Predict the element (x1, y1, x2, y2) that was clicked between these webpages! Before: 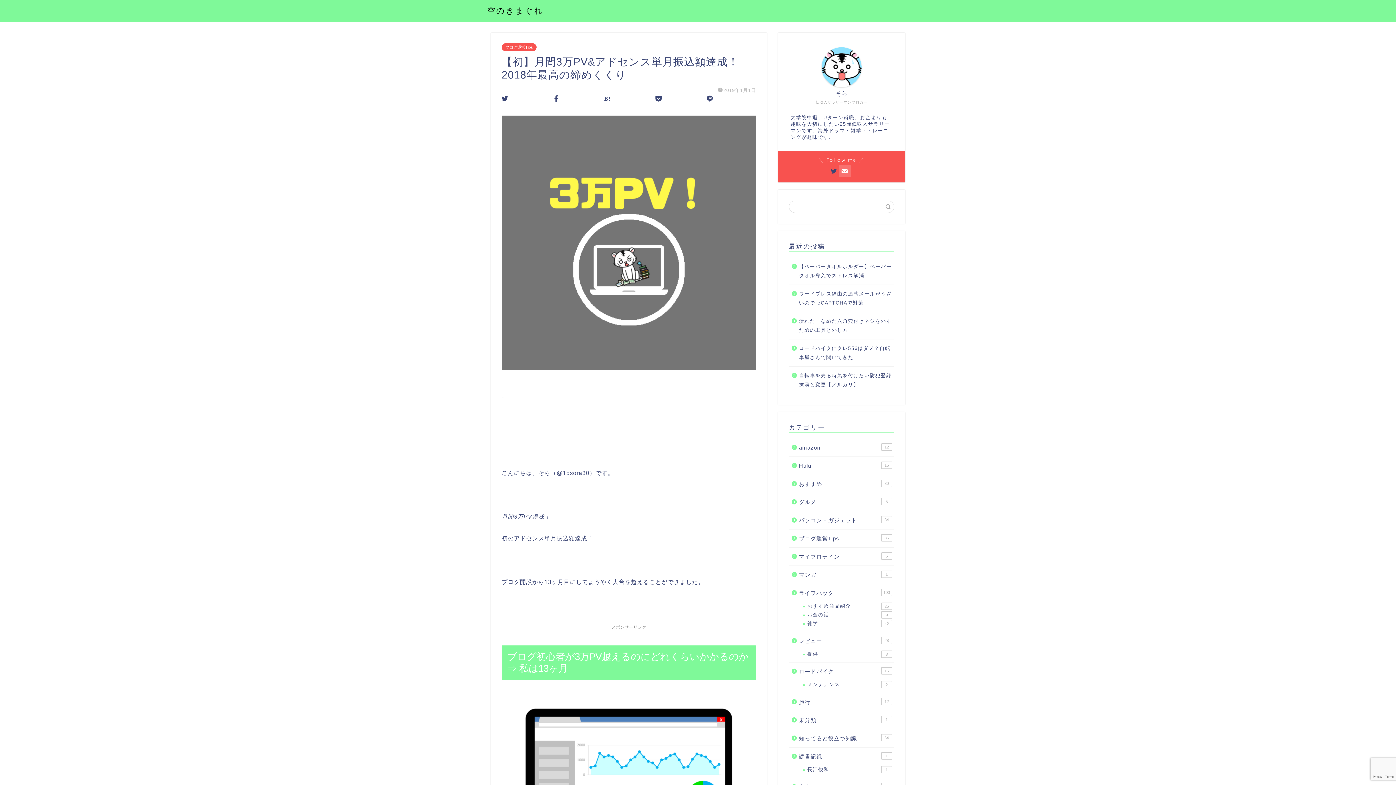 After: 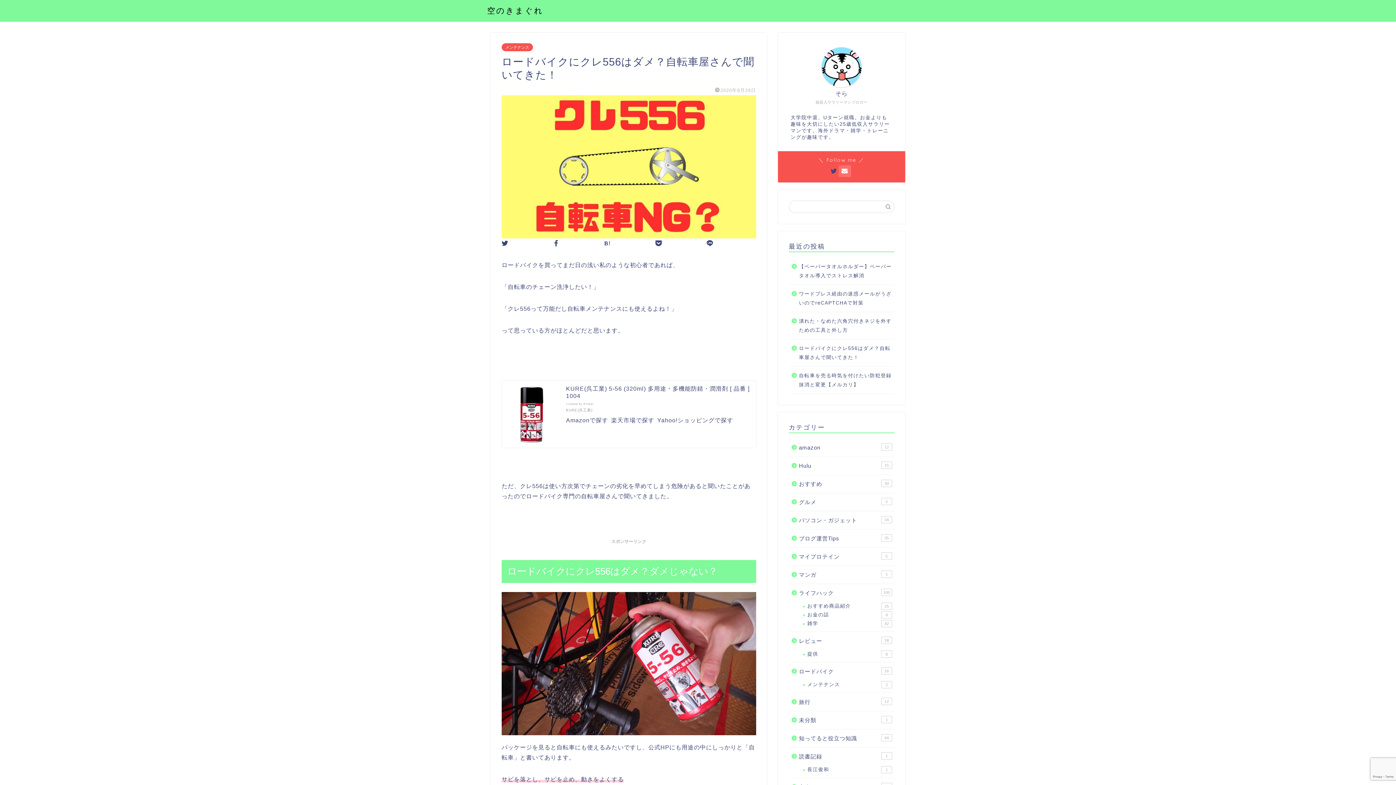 Action: bbox: (789, 339, 893, 366) label: ロードバイクにクレ556はダメ？自転車屋さんで聞いてきた！